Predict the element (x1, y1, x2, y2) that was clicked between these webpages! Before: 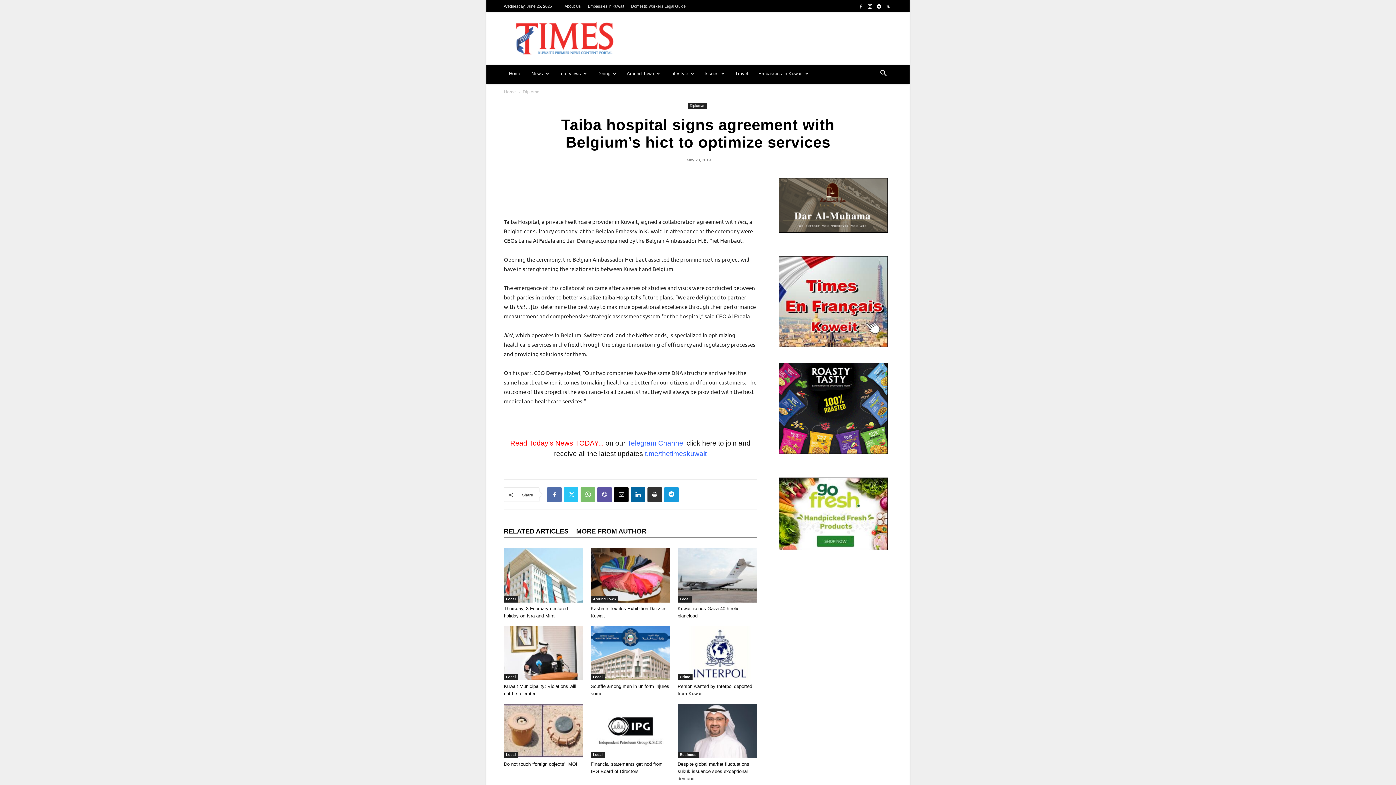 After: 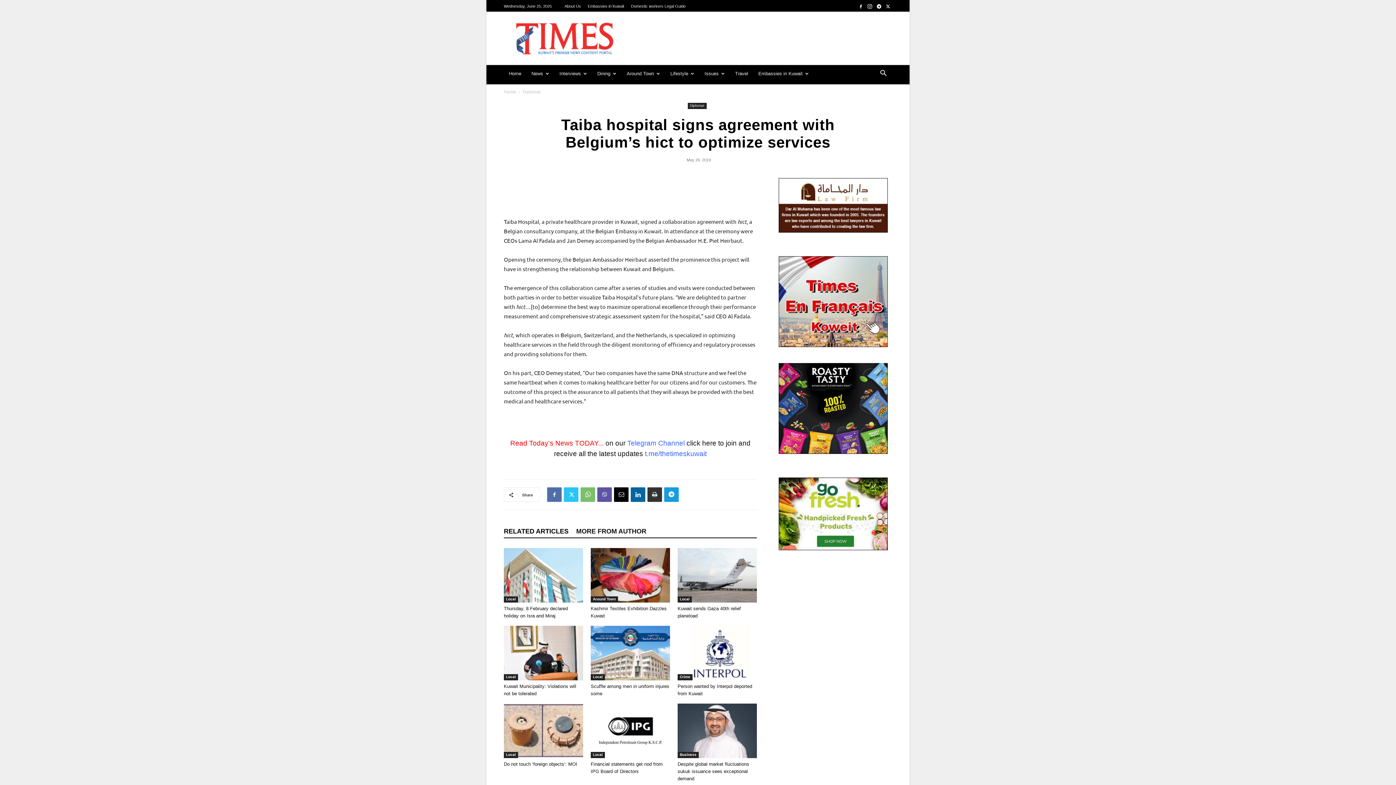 Action: bbox: (778, 363, 888, 454)